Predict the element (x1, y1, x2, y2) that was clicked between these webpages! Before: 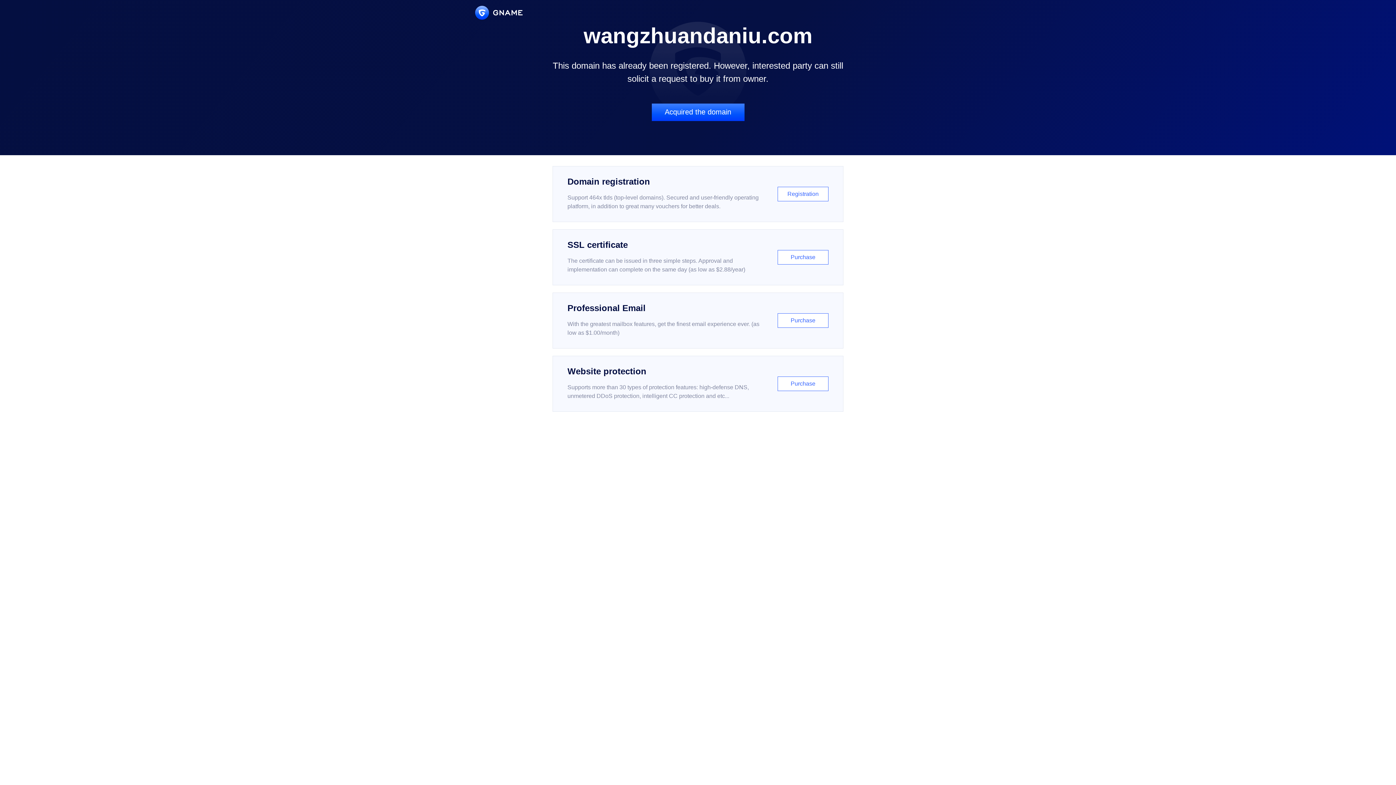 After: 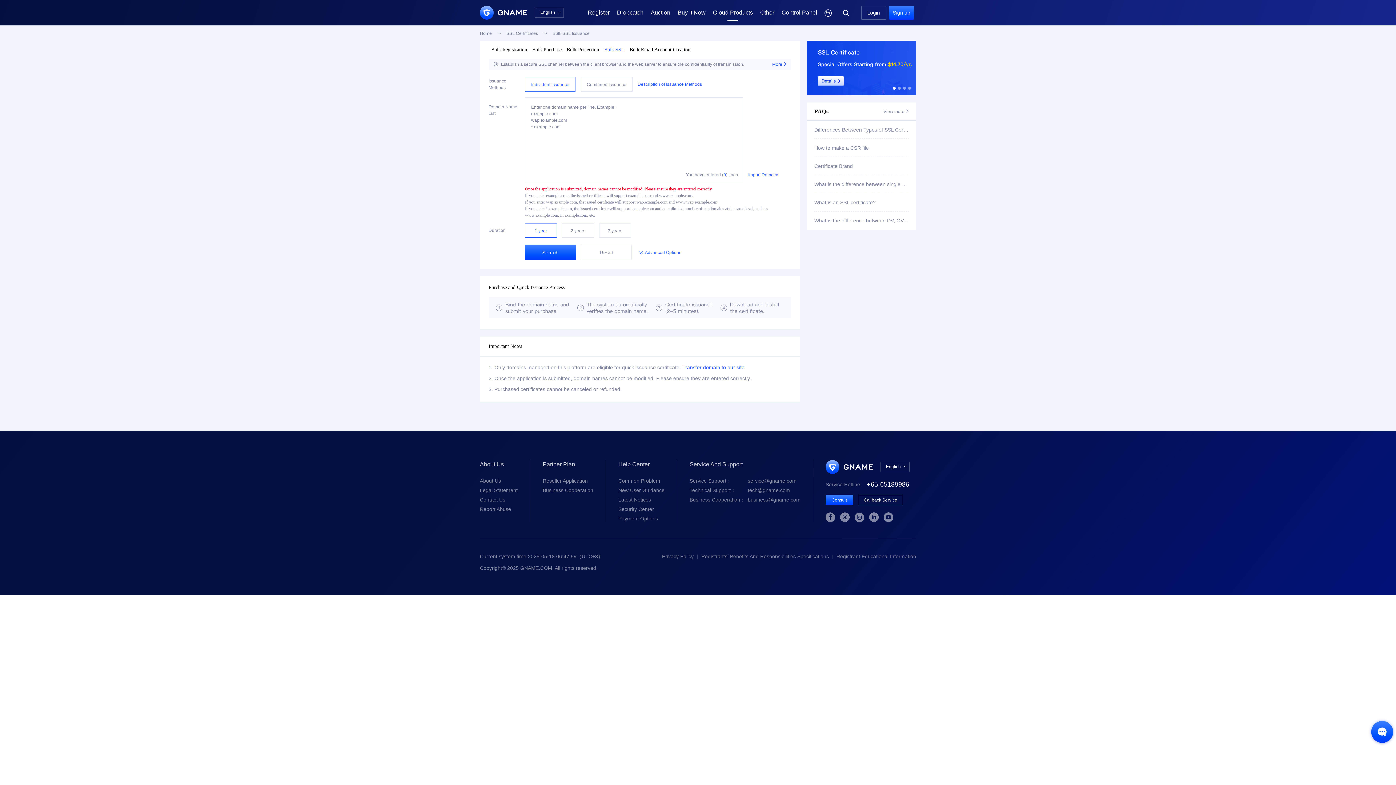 Action: bbox: (552, 229, 843, 285) label: SSL certificate

The certificate can be issued in three simple steps. Approval and implementation can complete on the same day (as low as $2.88/year)

Purchase